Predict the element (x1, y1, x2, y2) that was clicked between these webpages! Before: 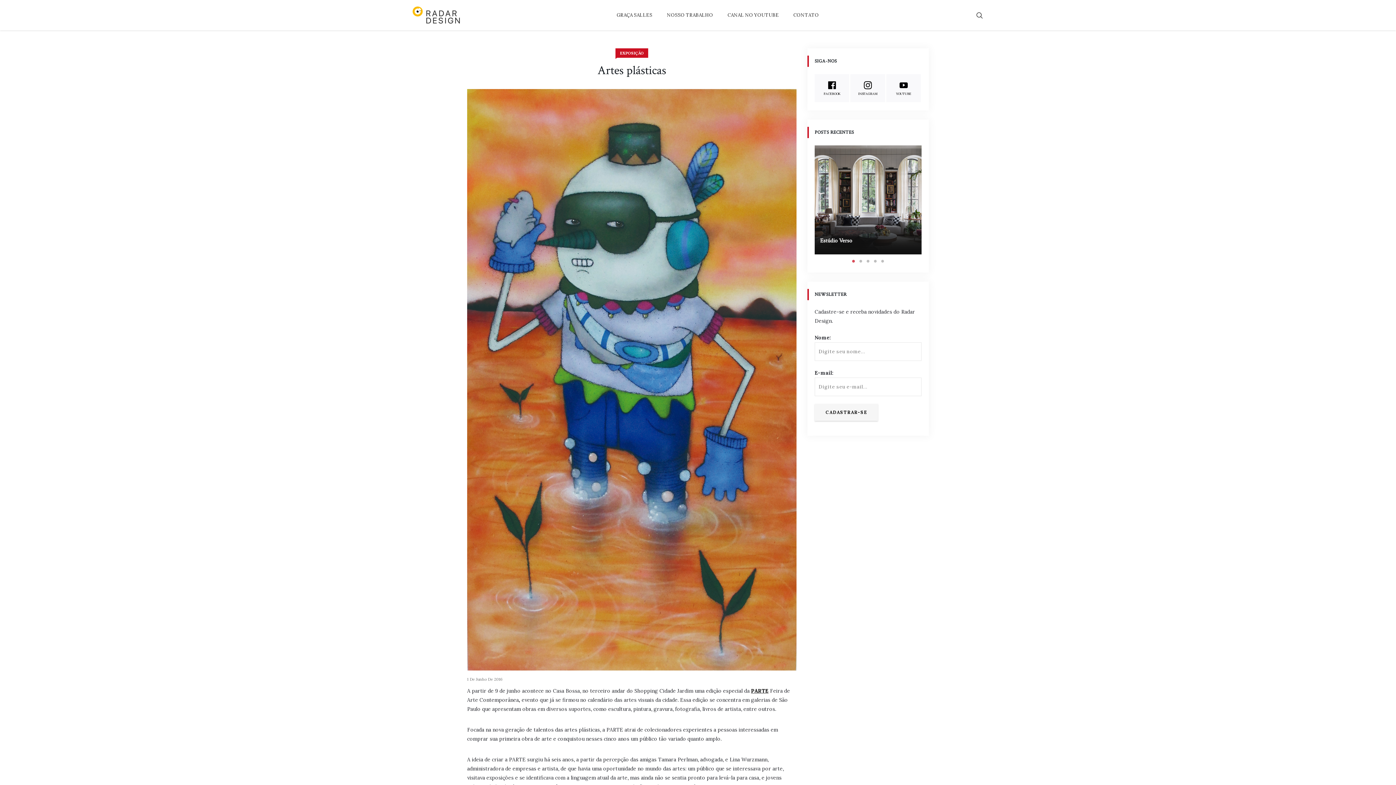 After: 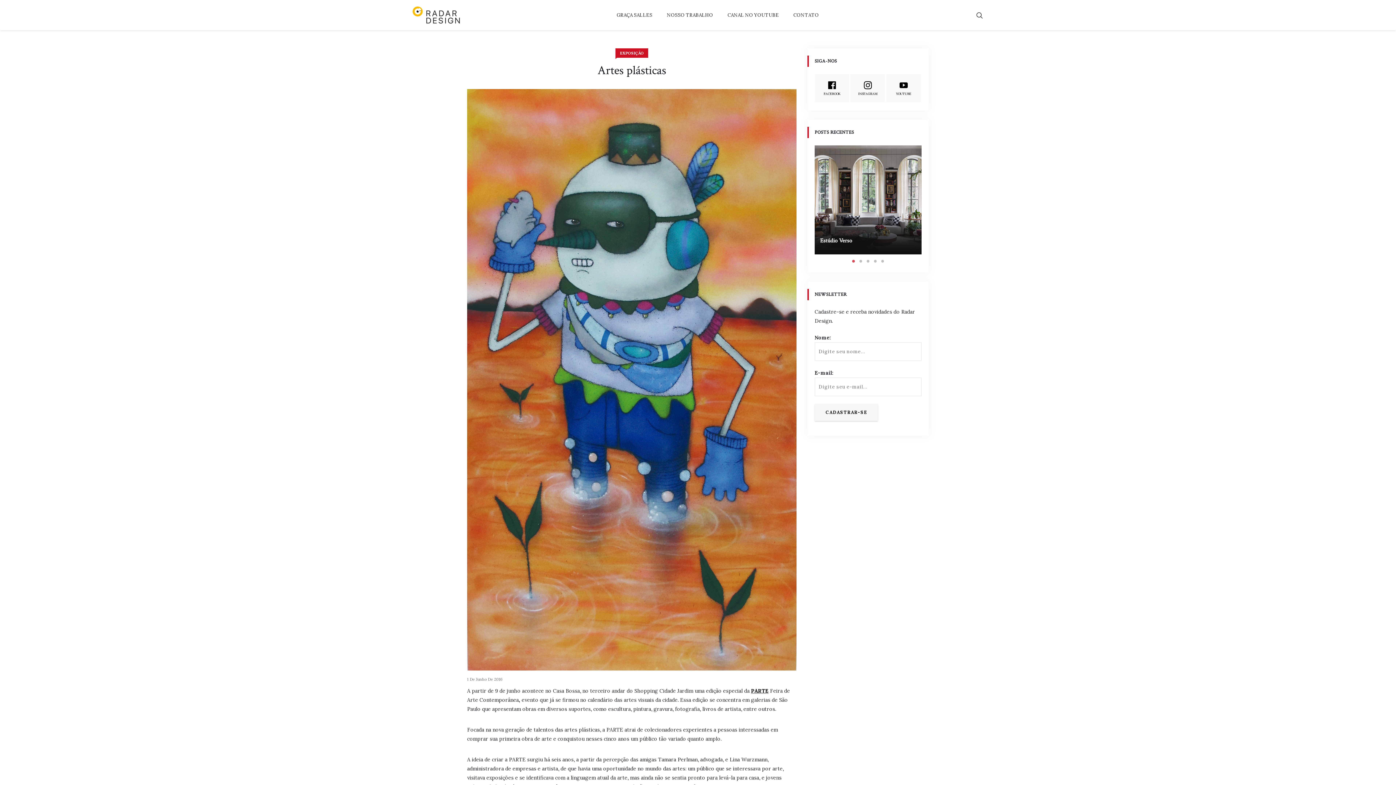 Action: bbox: (467, 677, 502, 682) label: 1 De Junho De 2016